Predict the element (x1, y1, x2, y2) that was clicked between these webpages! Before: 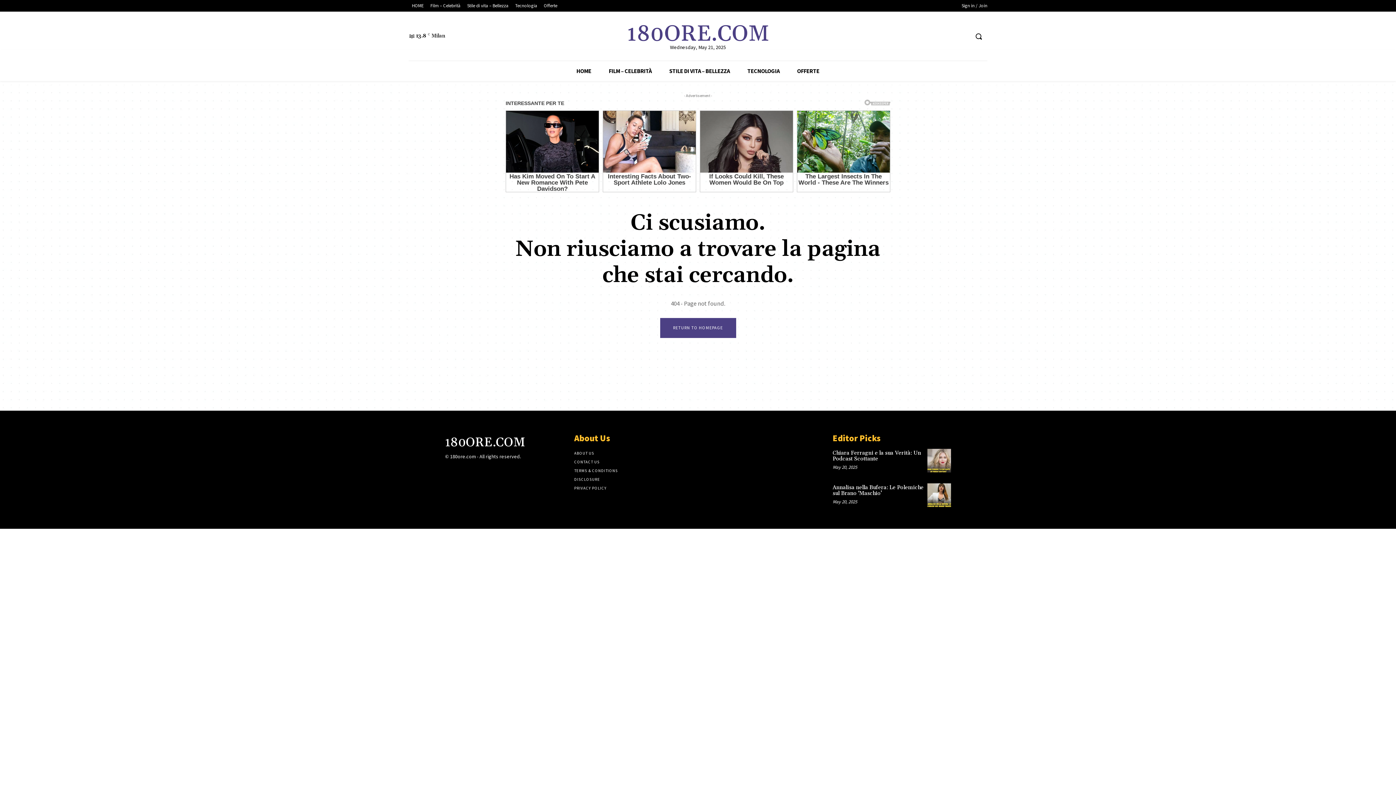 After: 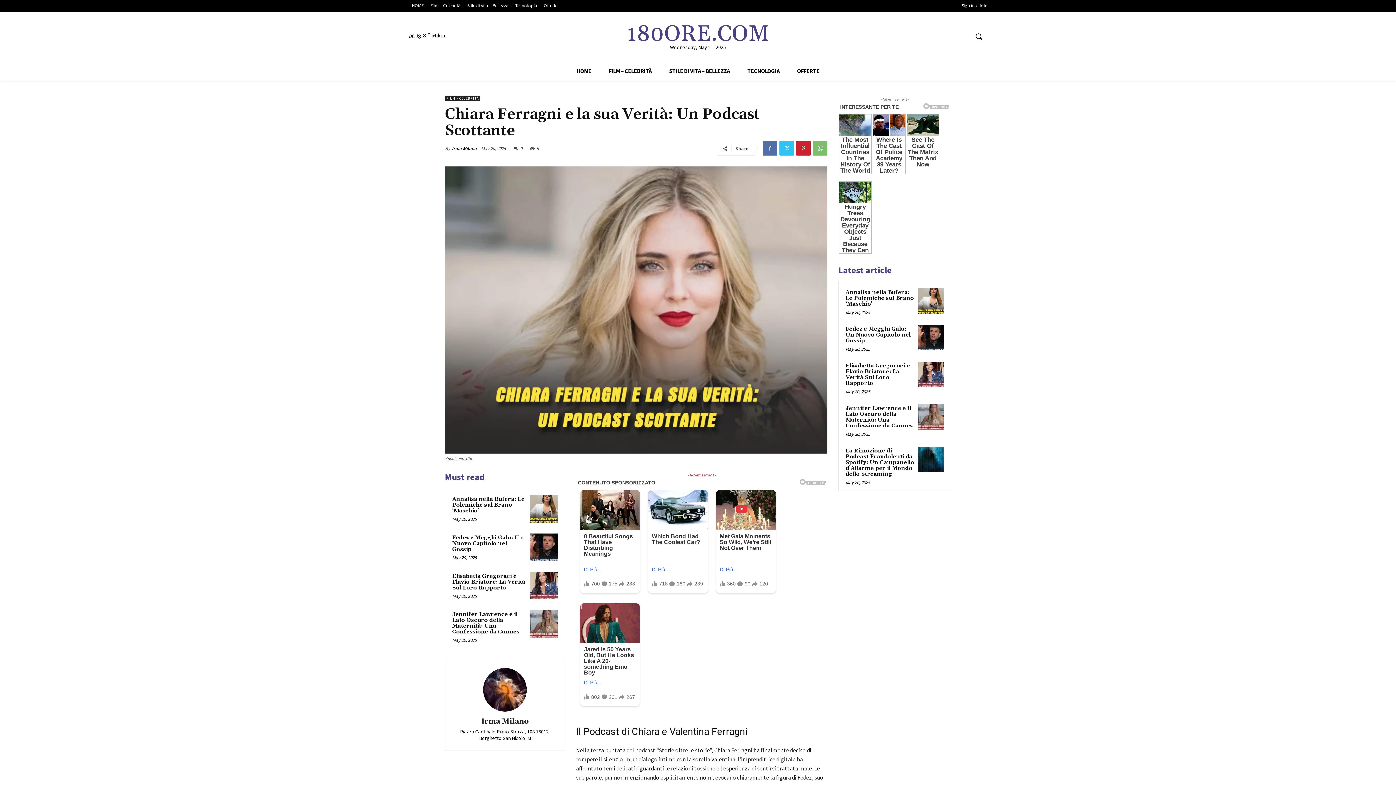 Action: label: Chiara Ferragni e la sua Verità: Un Podcast Scottante bbox: (832, 449, 921, 462)